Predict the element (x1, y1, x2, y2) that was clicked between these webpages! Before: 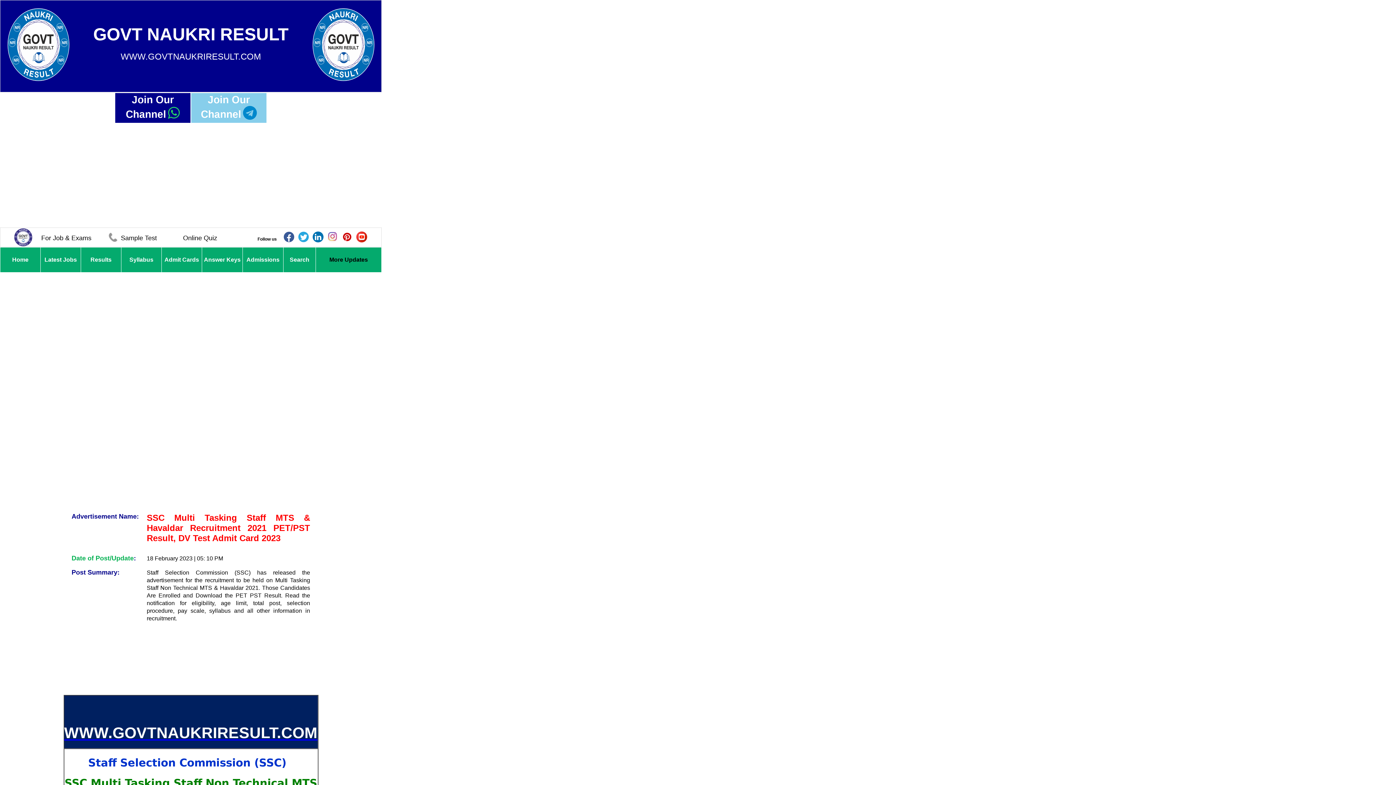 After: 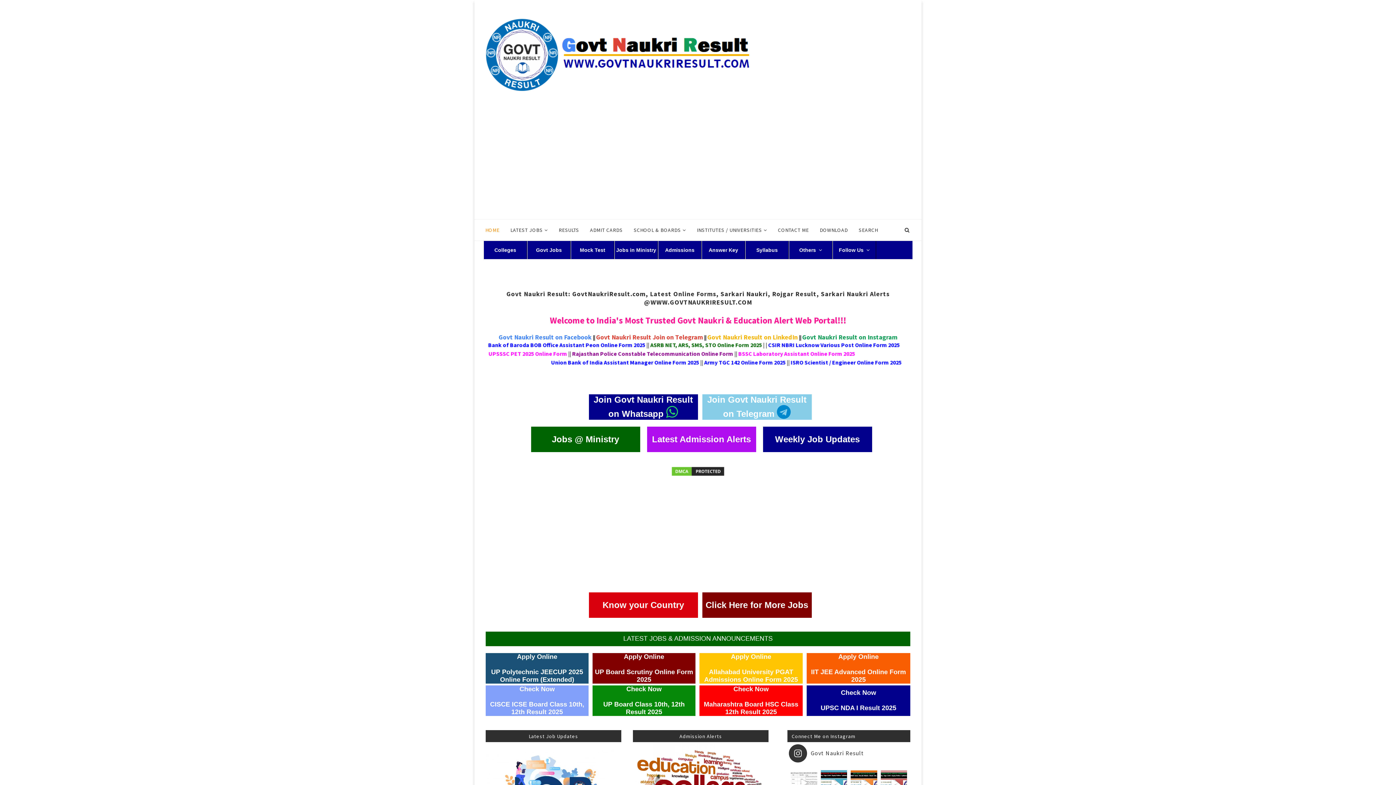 Action: bbox: (12, 256, 28, 262) label: Home